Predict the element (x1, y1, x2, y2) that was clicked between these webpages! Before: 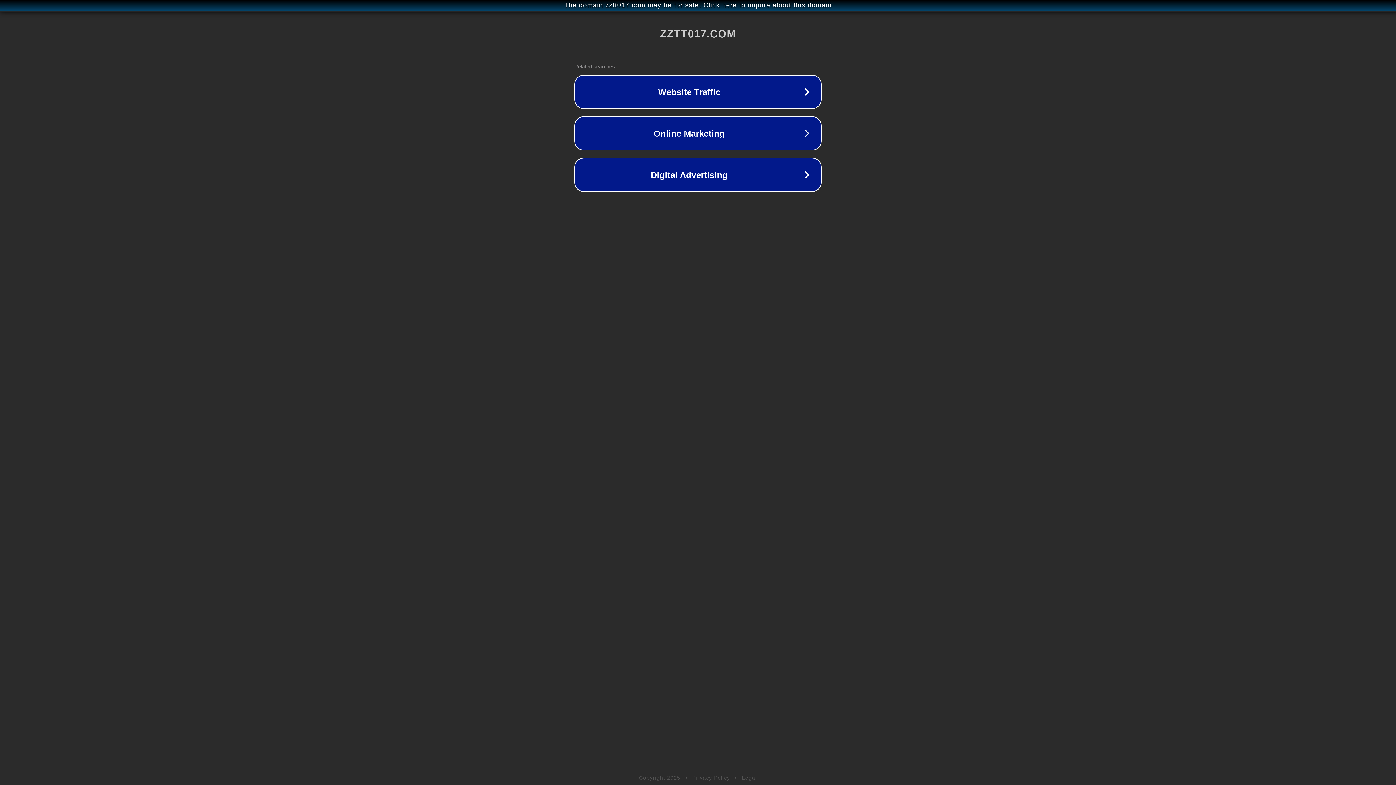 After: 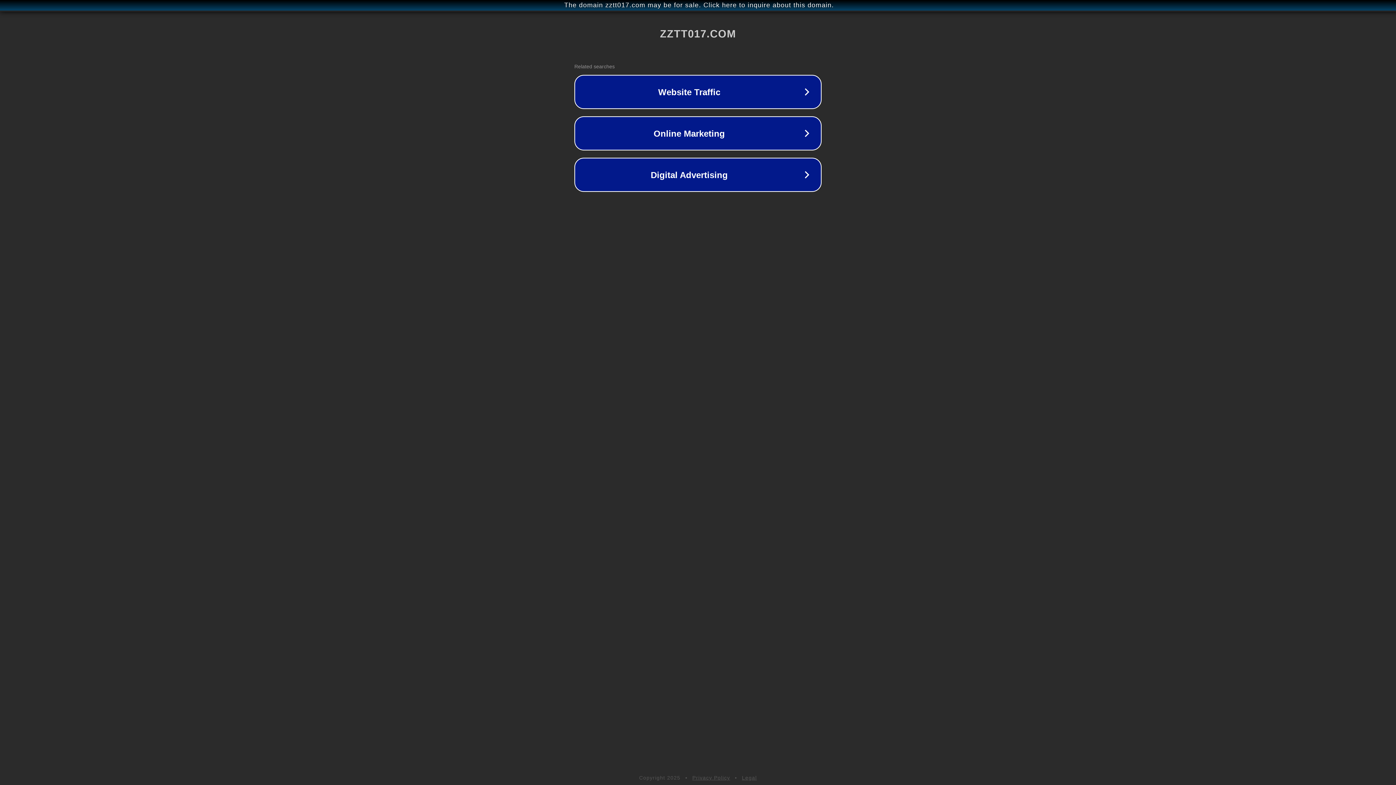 Action: label: Privacy Policy bbox: (692, 775, 730, 781)